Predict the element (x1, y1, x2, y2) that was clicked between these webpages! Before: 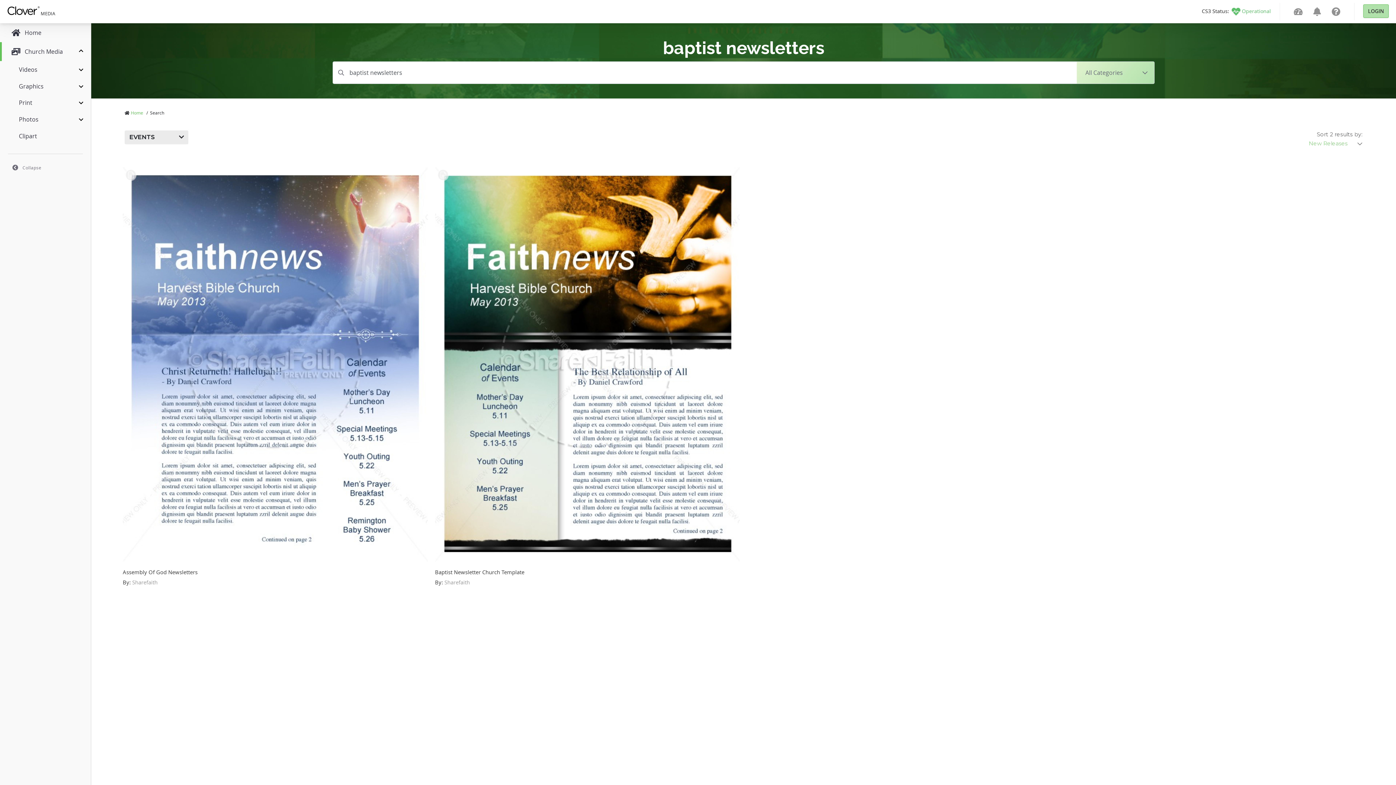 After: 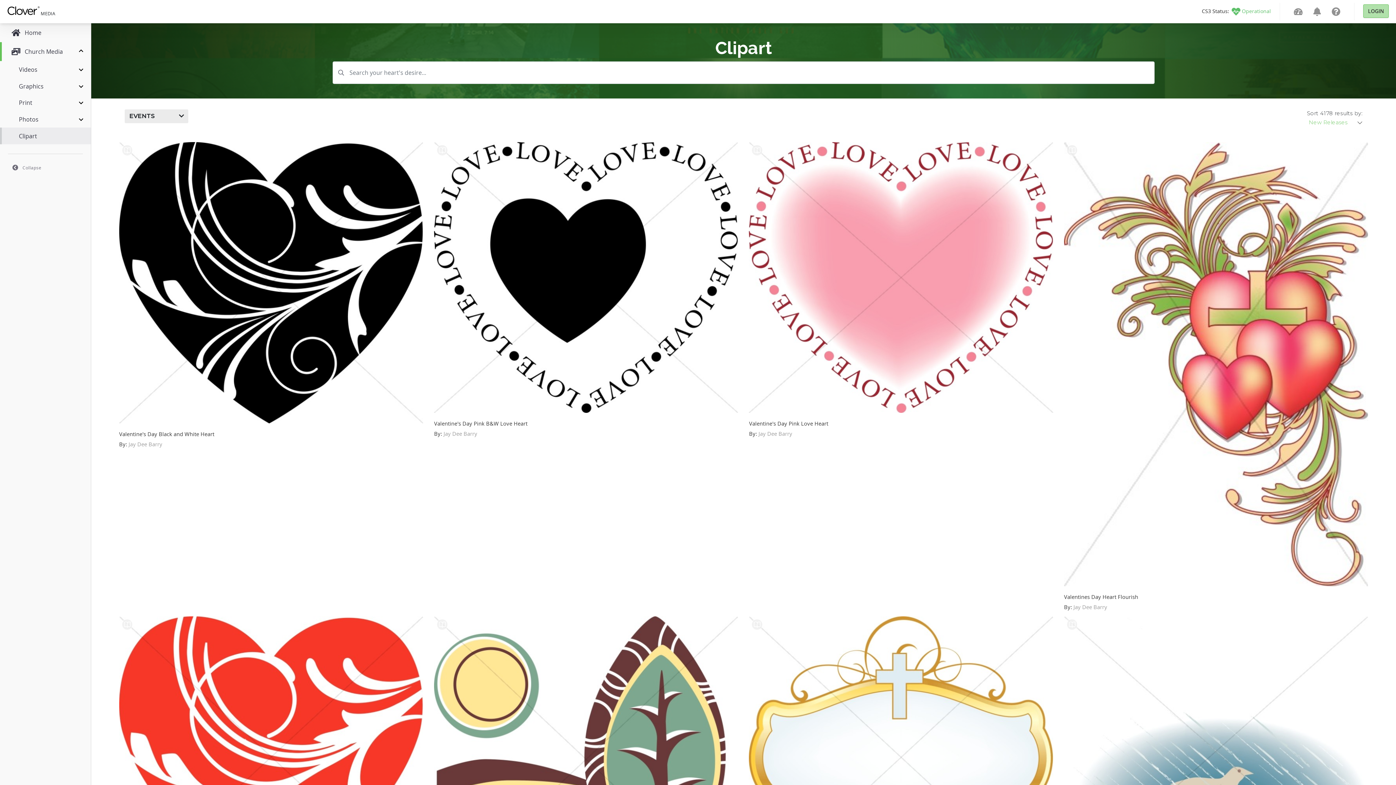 Action: label: Clipart bbox: (0, 127, 90, 144)